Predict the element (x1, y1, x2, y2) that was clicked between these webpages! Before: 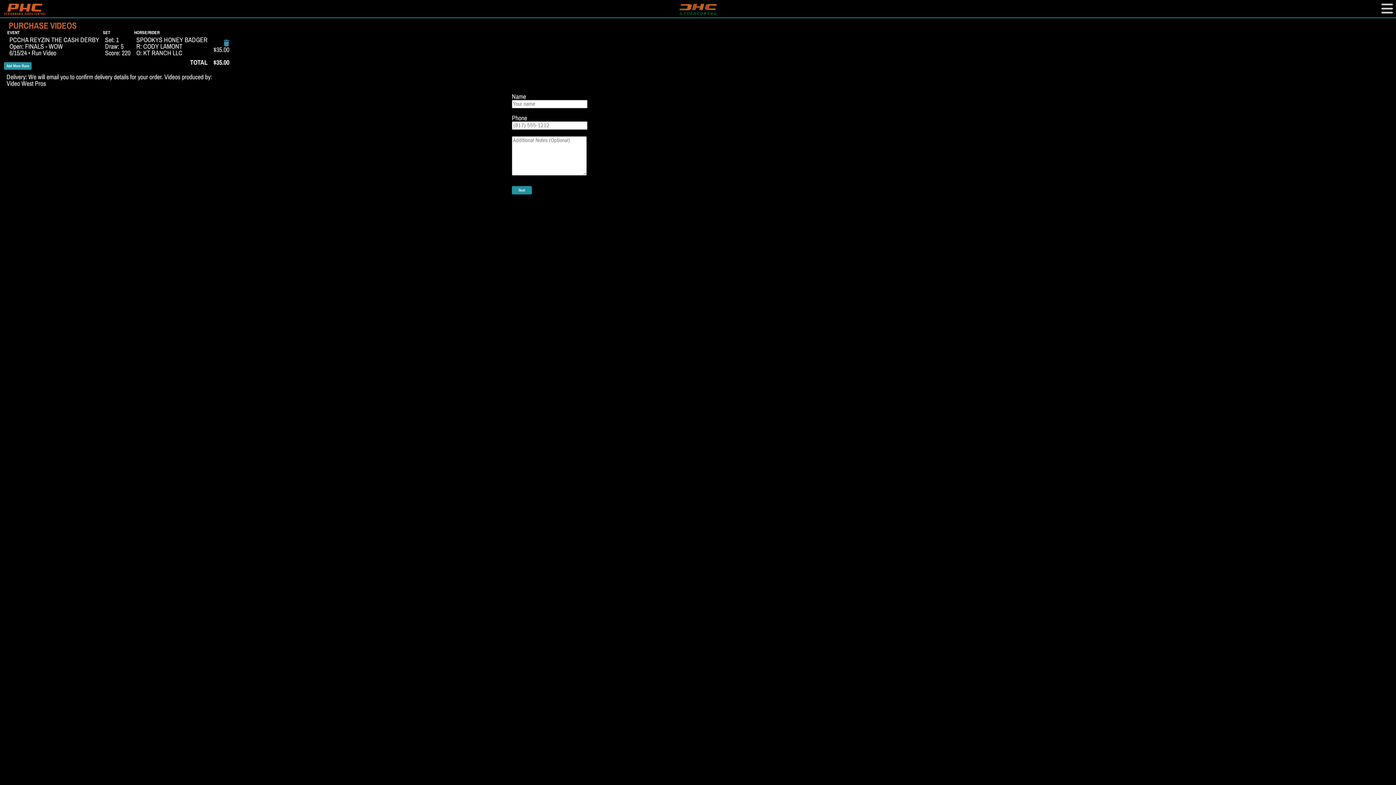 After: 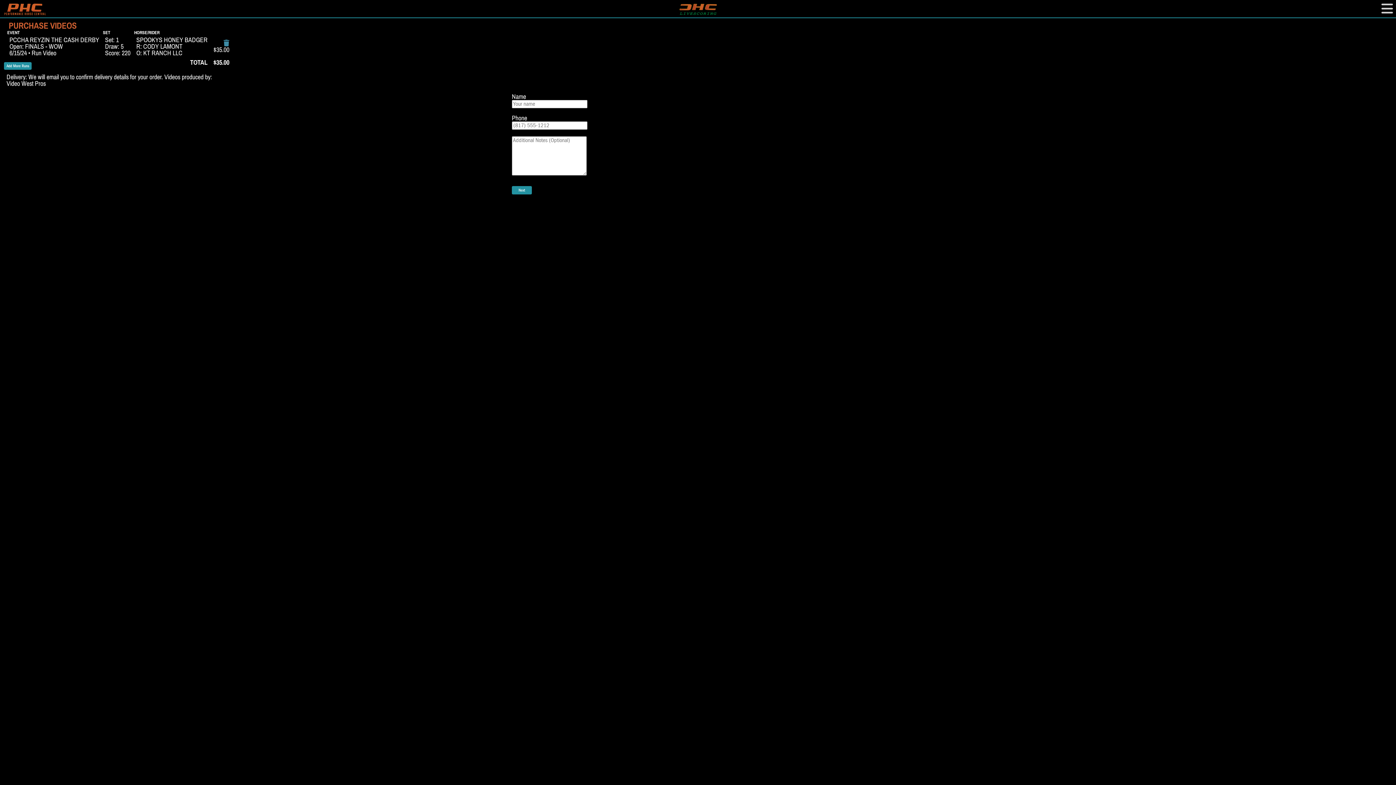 Action: bbox: (679, 9, 716, 17)